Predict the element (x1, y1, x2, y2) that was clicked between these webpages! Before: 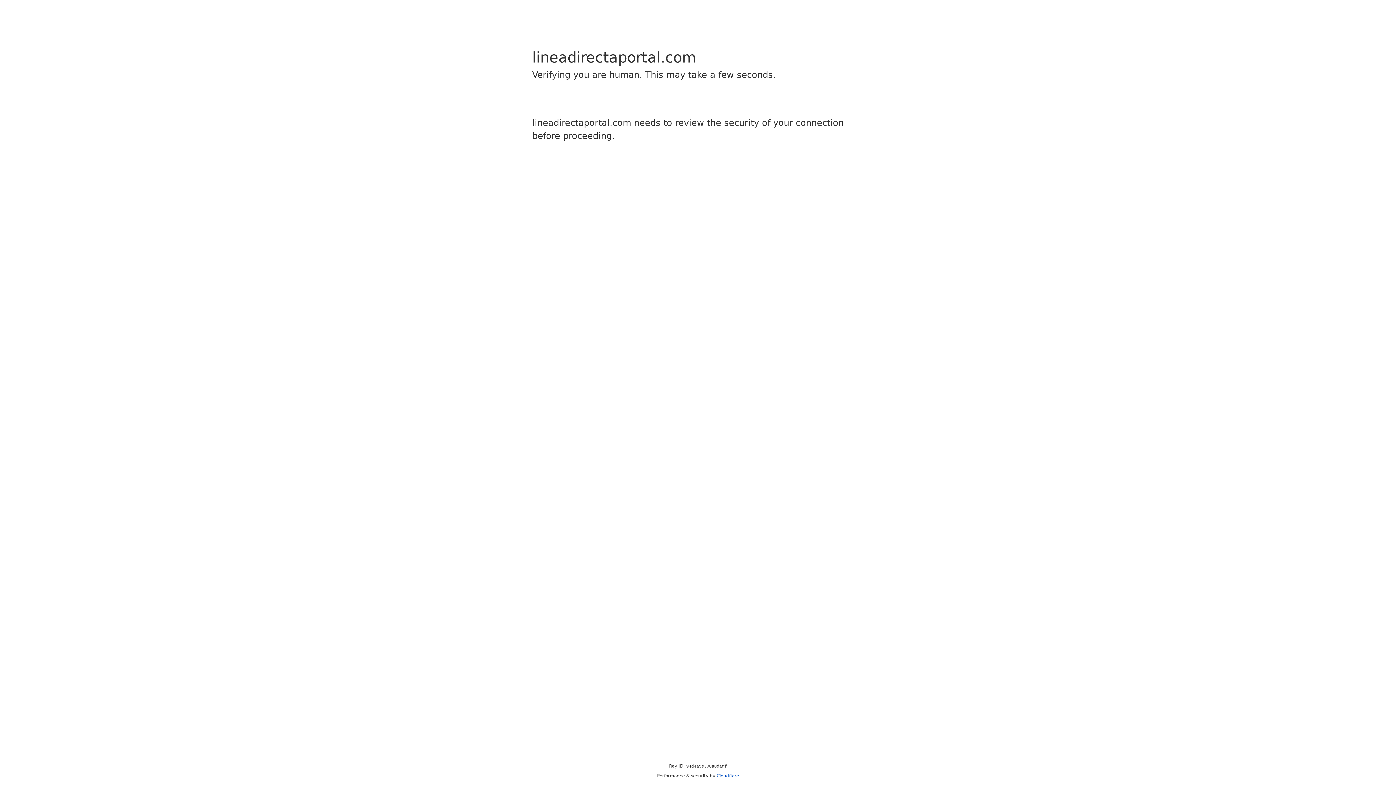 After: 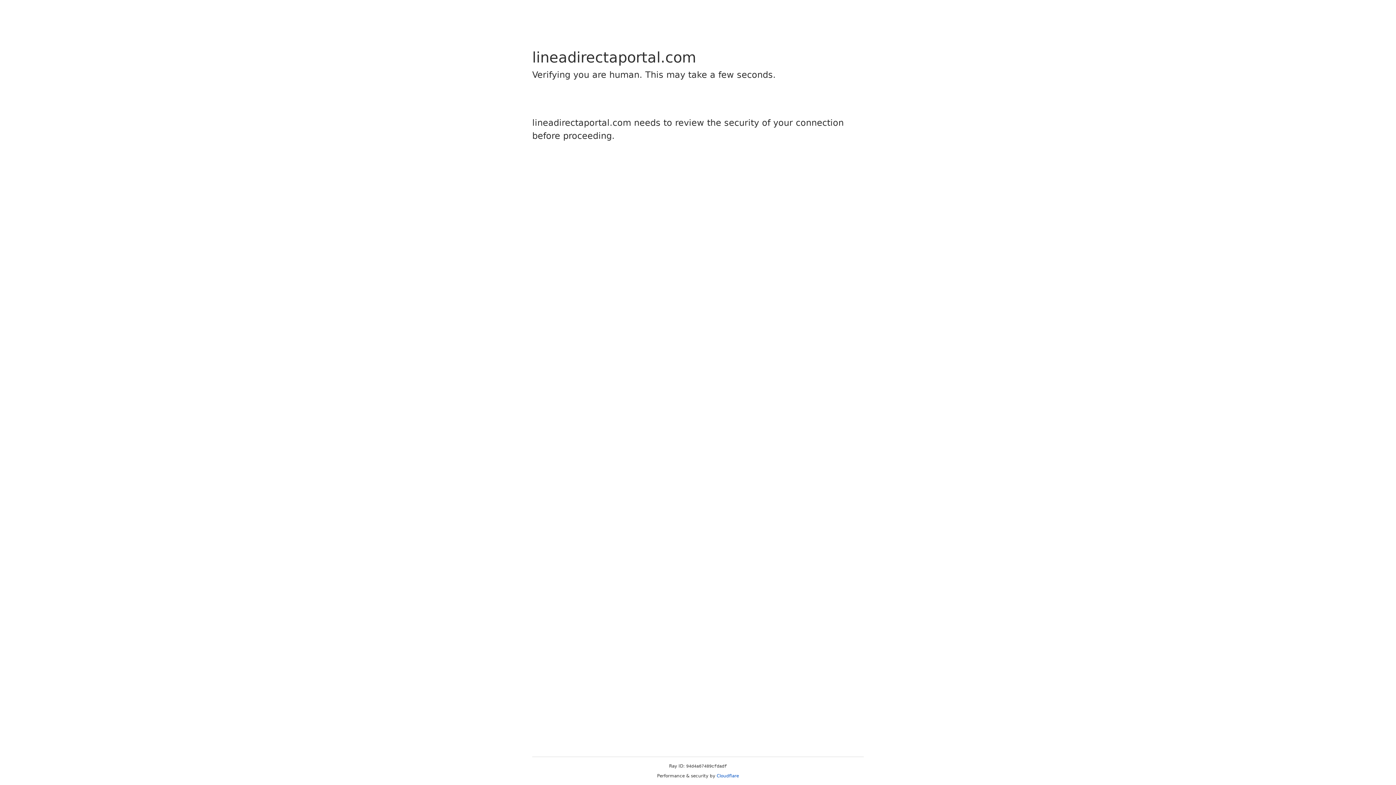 Action: label: Cloudflare bbox: (716, 773, 739, 778)